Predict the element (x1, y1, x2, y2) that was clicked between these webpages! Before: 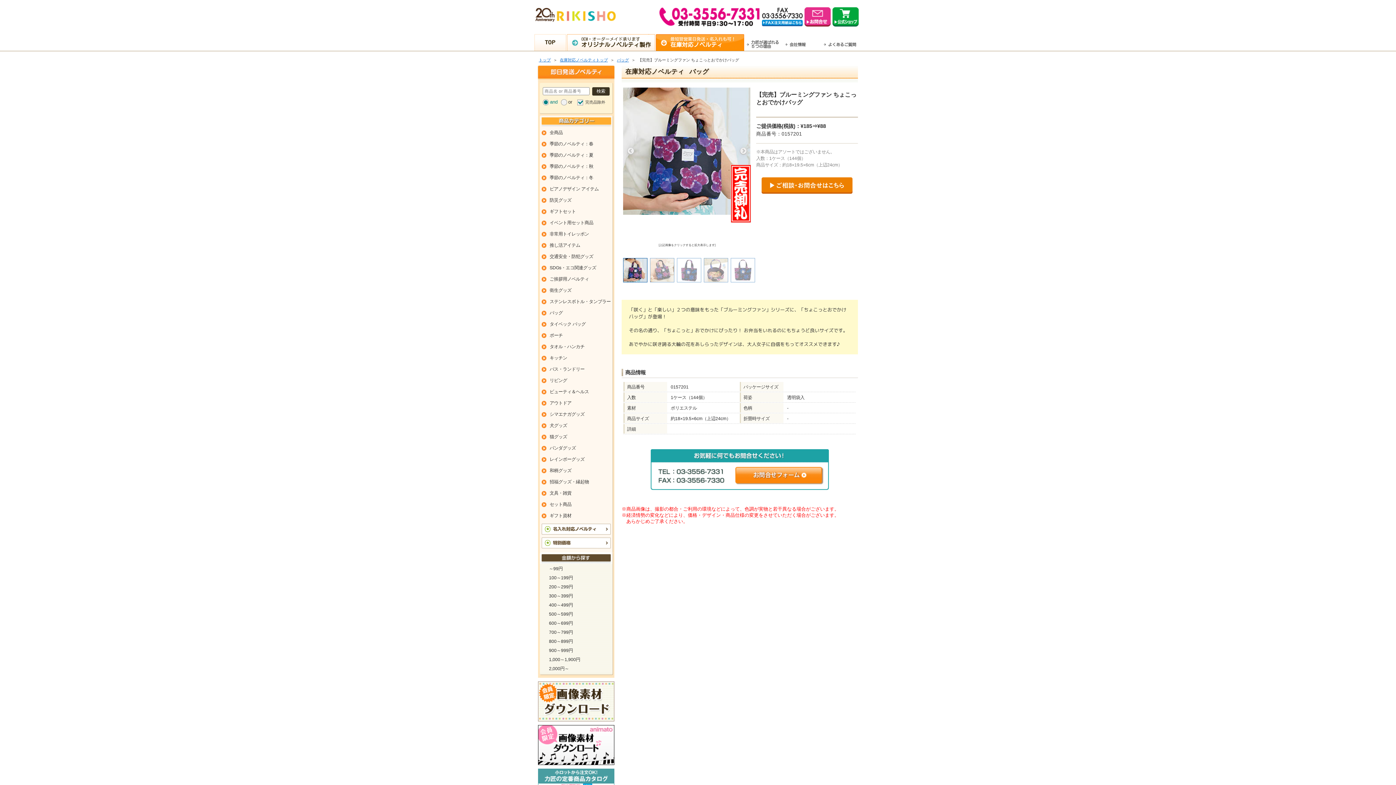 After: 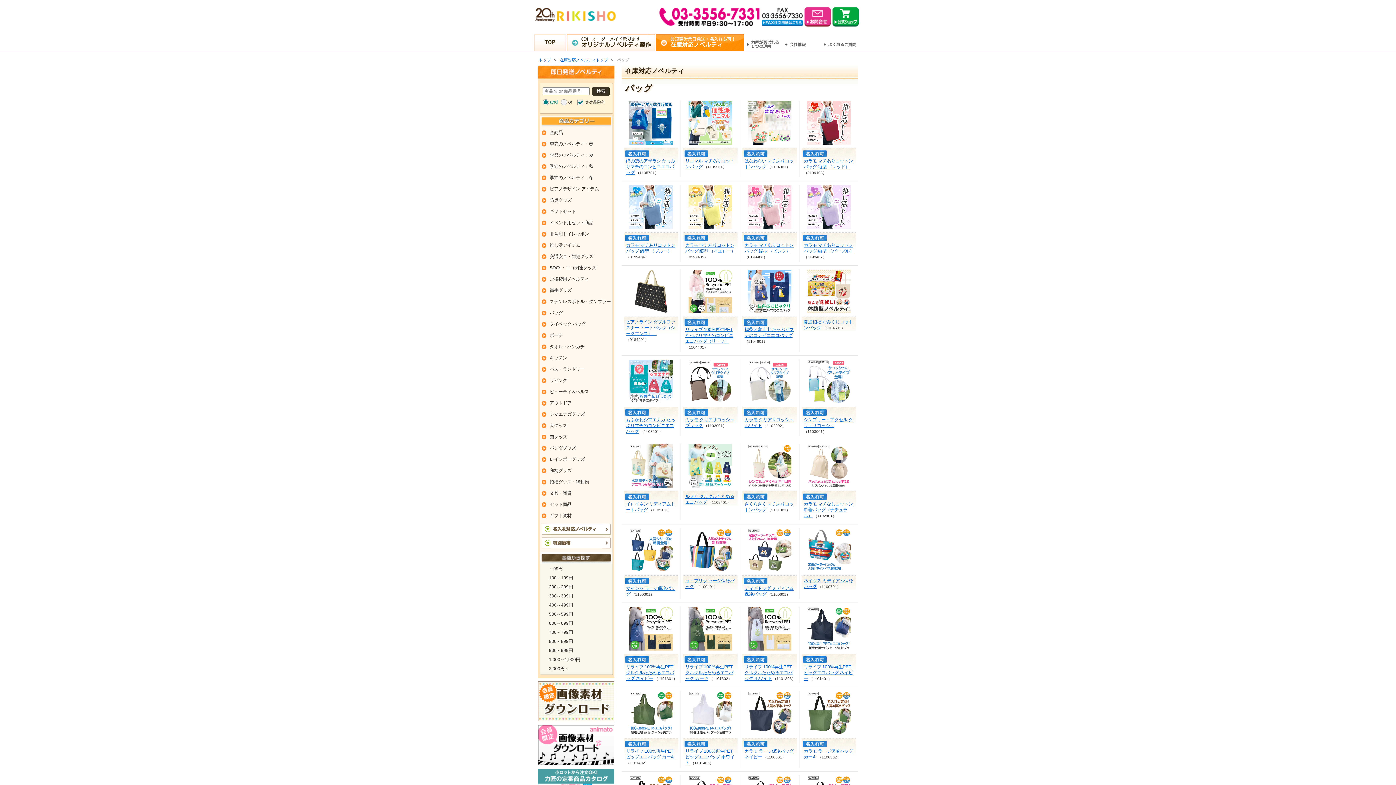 Action: label: バッグ bbox: (540, 308, 564, 318)